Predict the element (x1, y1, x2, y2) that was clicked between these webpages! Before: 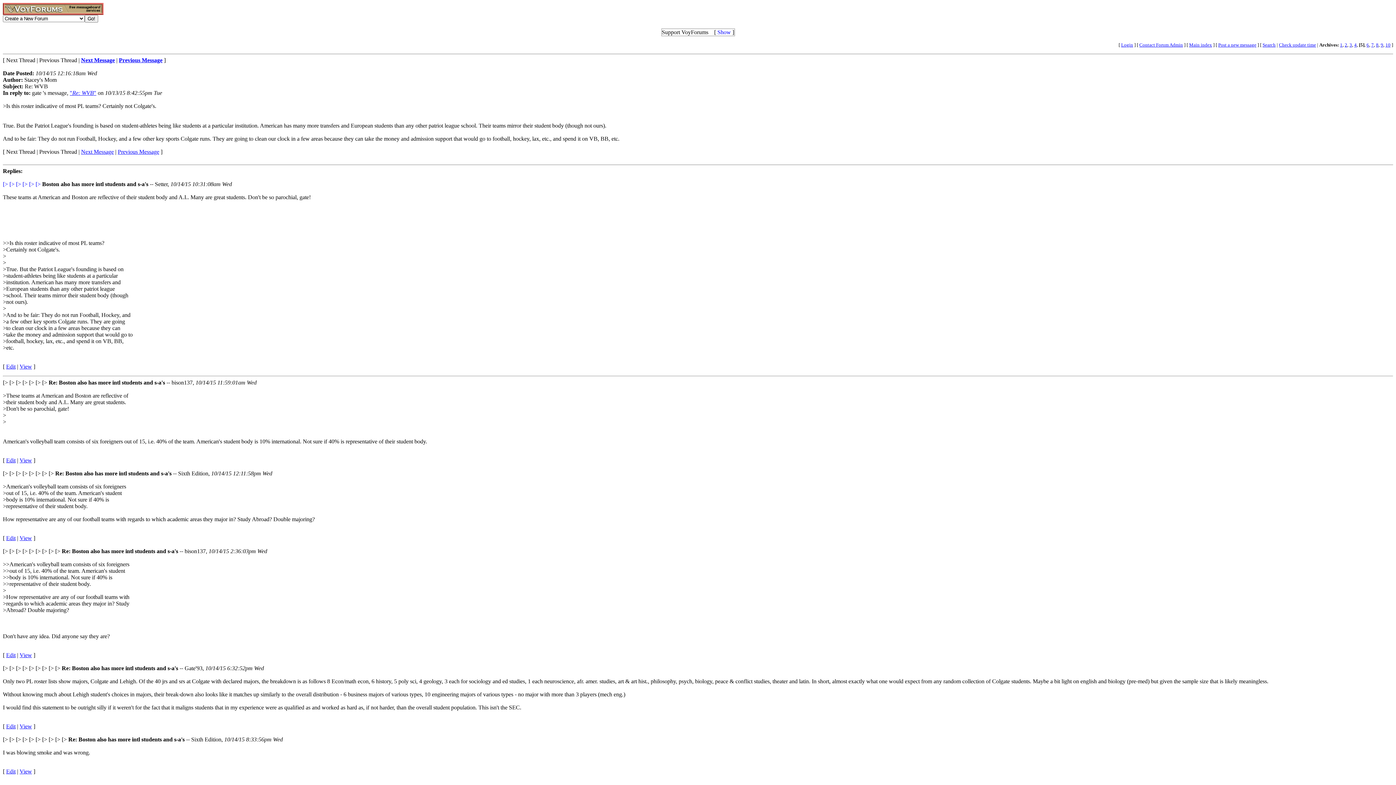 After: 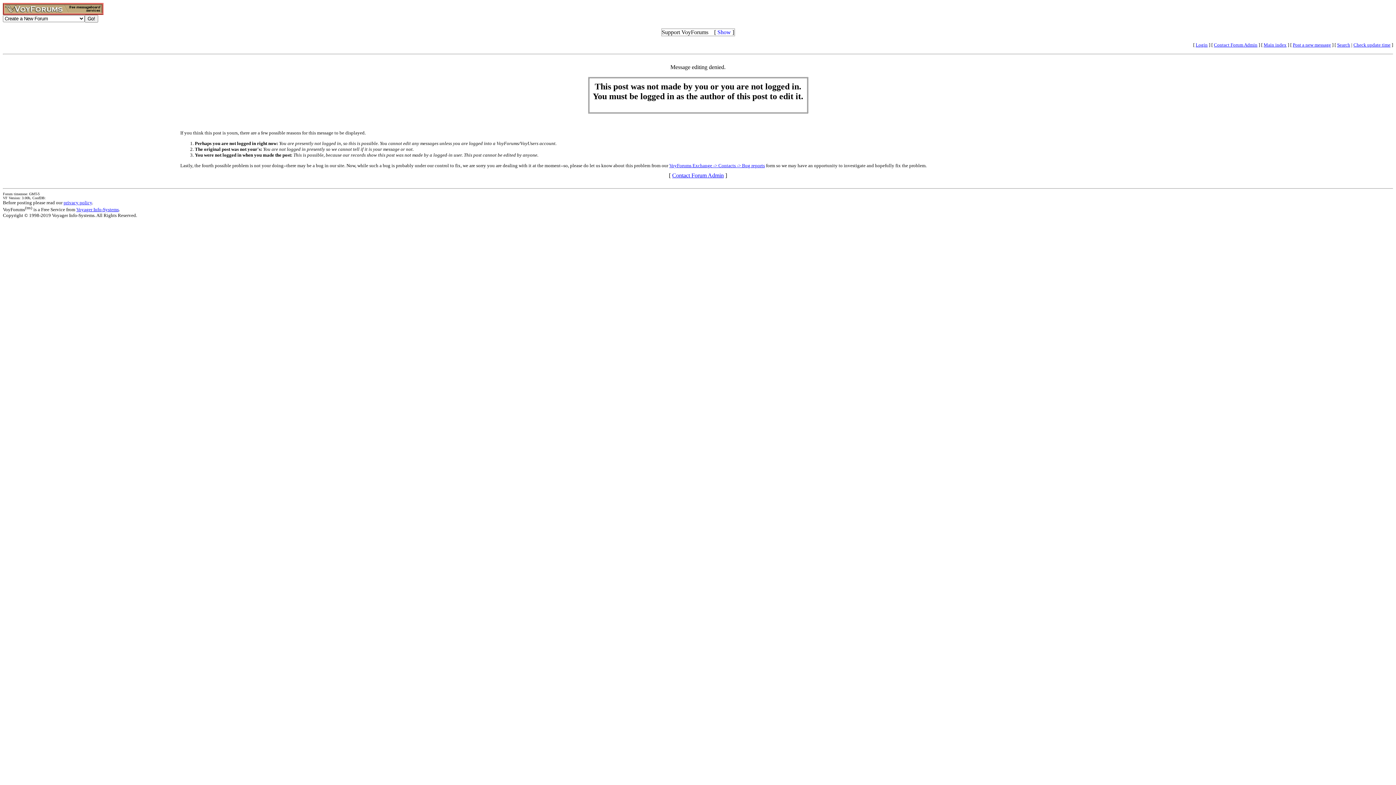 Action: bbox: (6, 457, 15, 463) label: Edit